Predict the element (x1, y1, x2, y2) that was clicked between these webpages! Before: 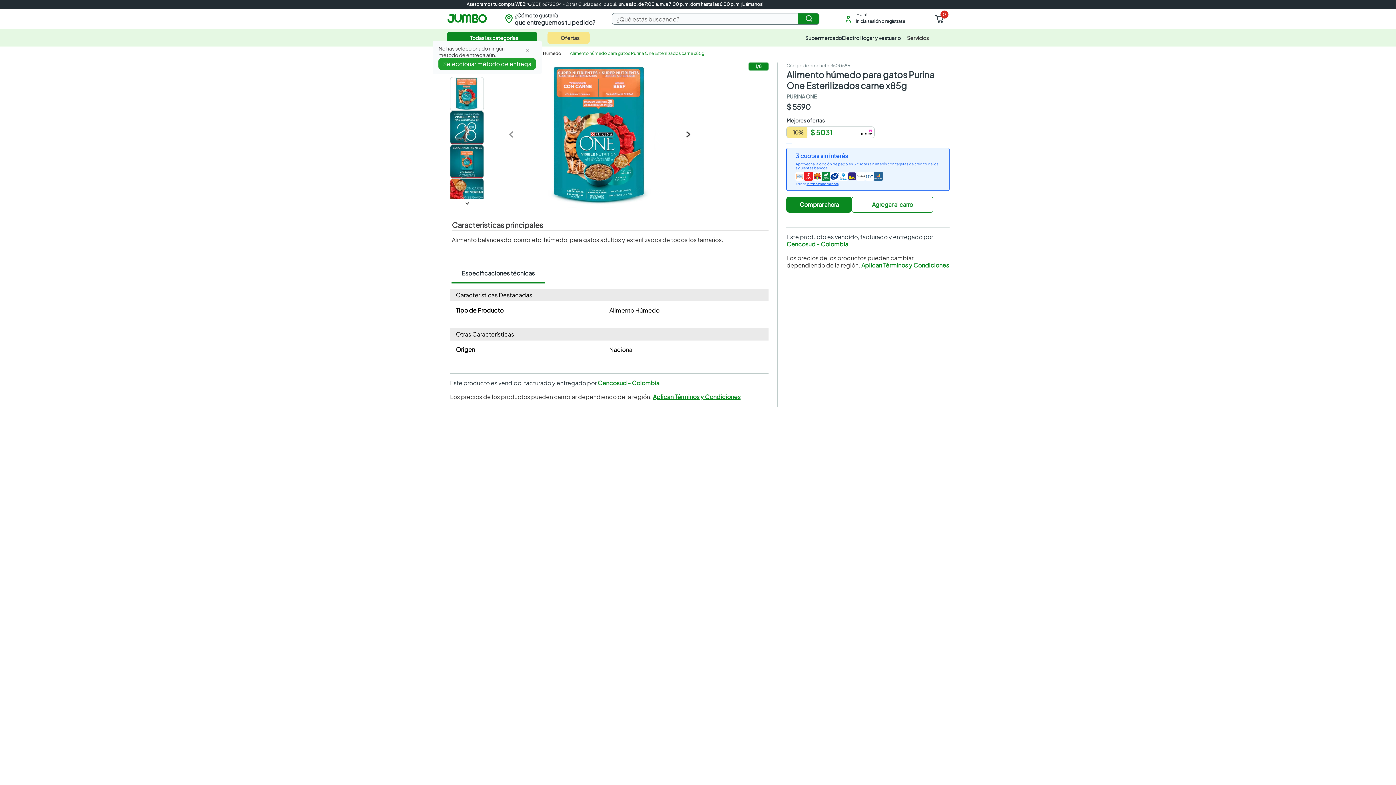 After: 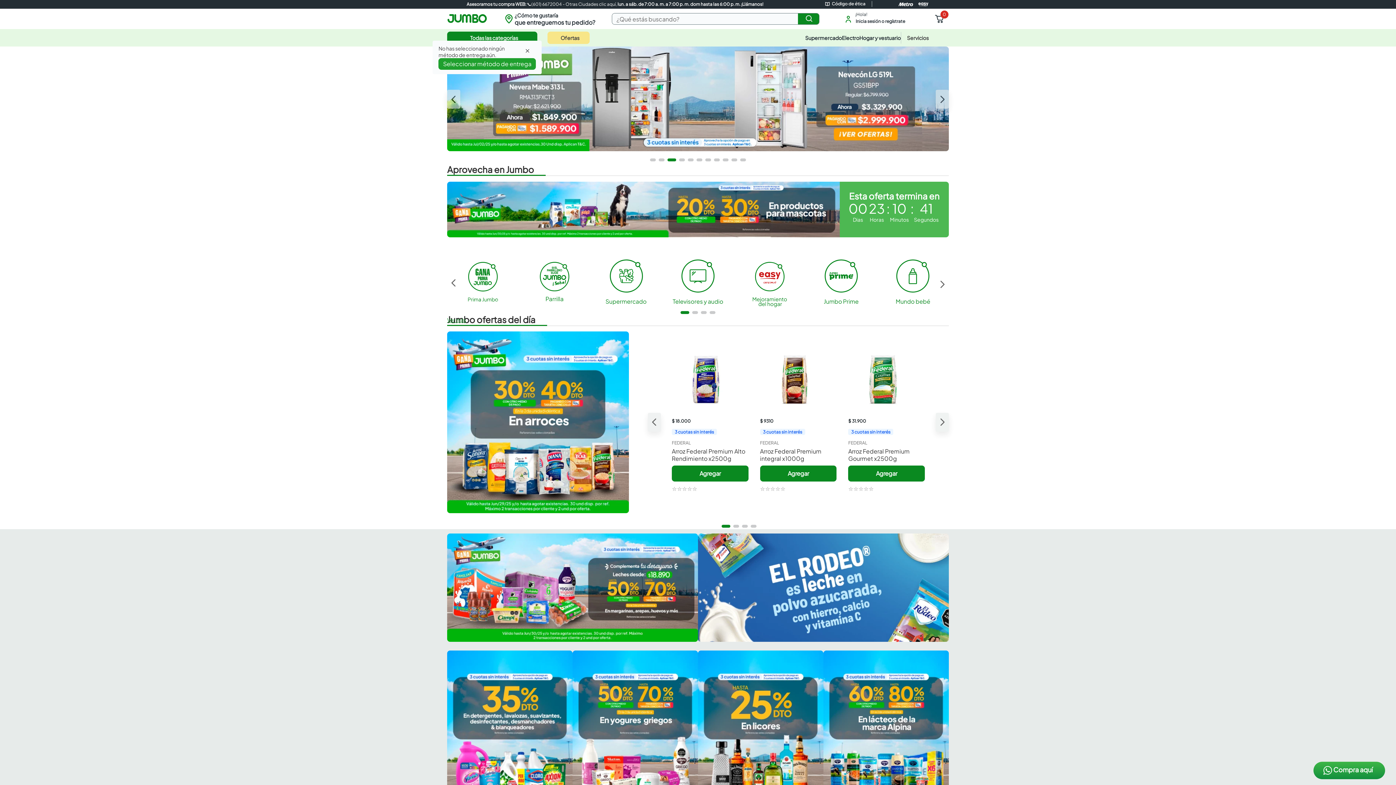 Action: label: Enlace de Inicio bbox: (448, 38, 466, 44)